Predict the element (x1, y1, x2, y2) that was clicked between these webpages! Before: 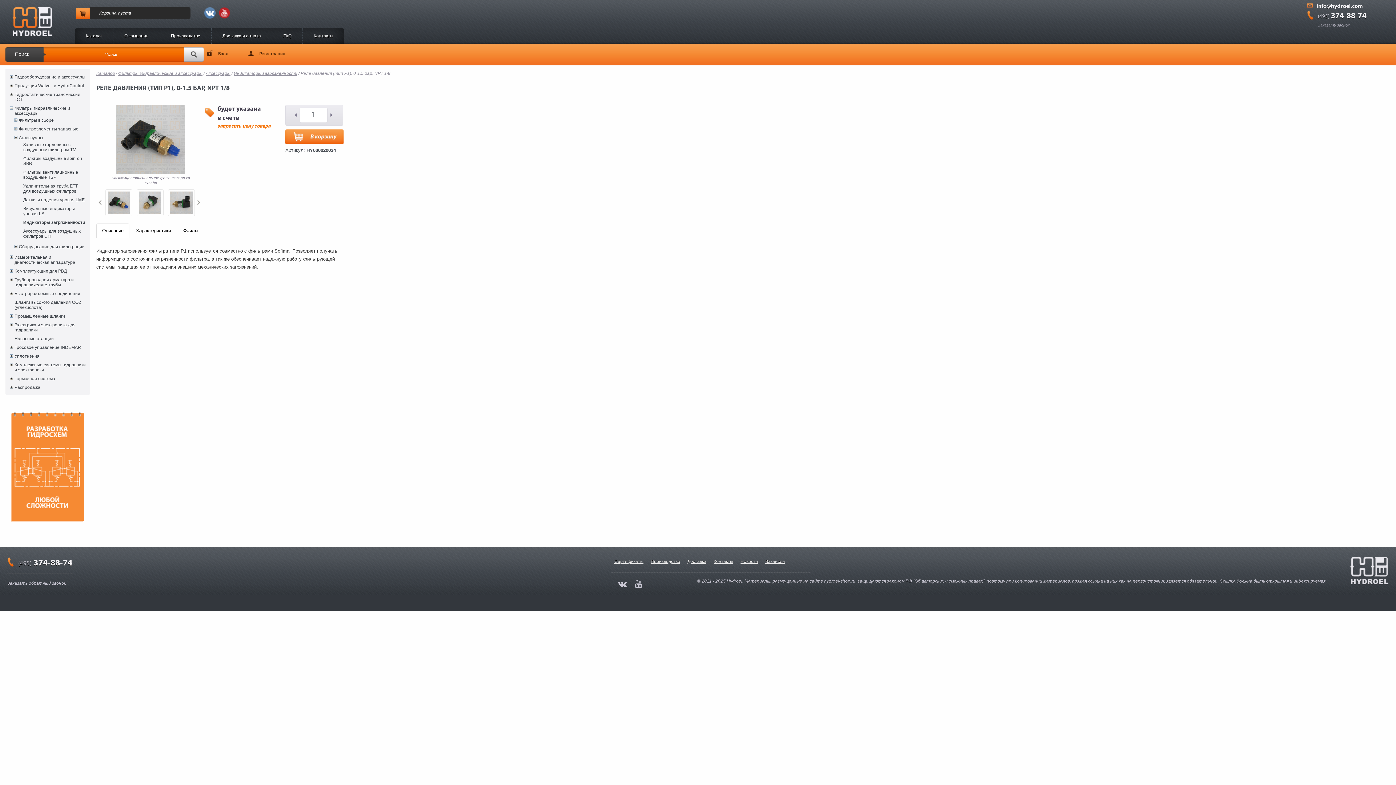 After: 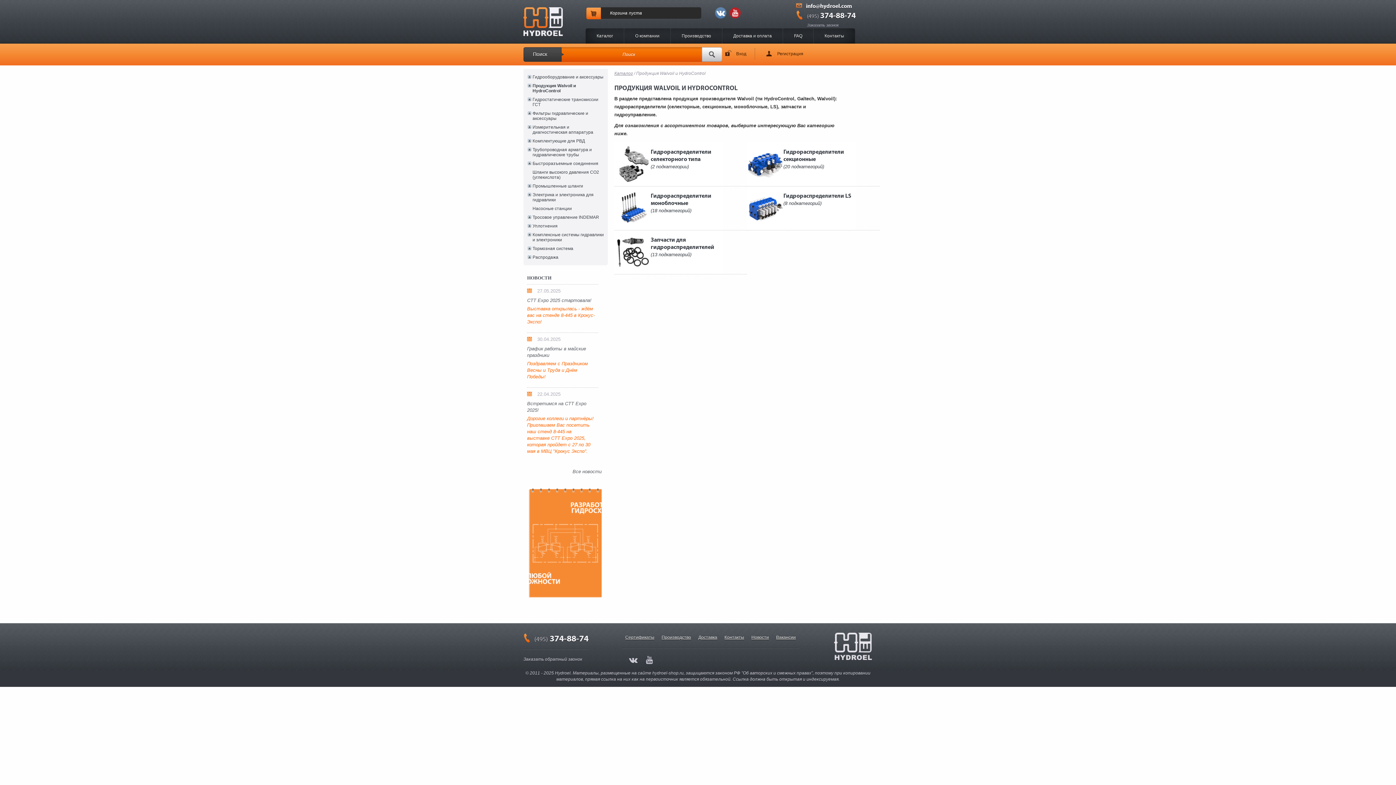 Action: label: Продукция Walvoil и HydroControl bbox: (14, 83, 86, 88)